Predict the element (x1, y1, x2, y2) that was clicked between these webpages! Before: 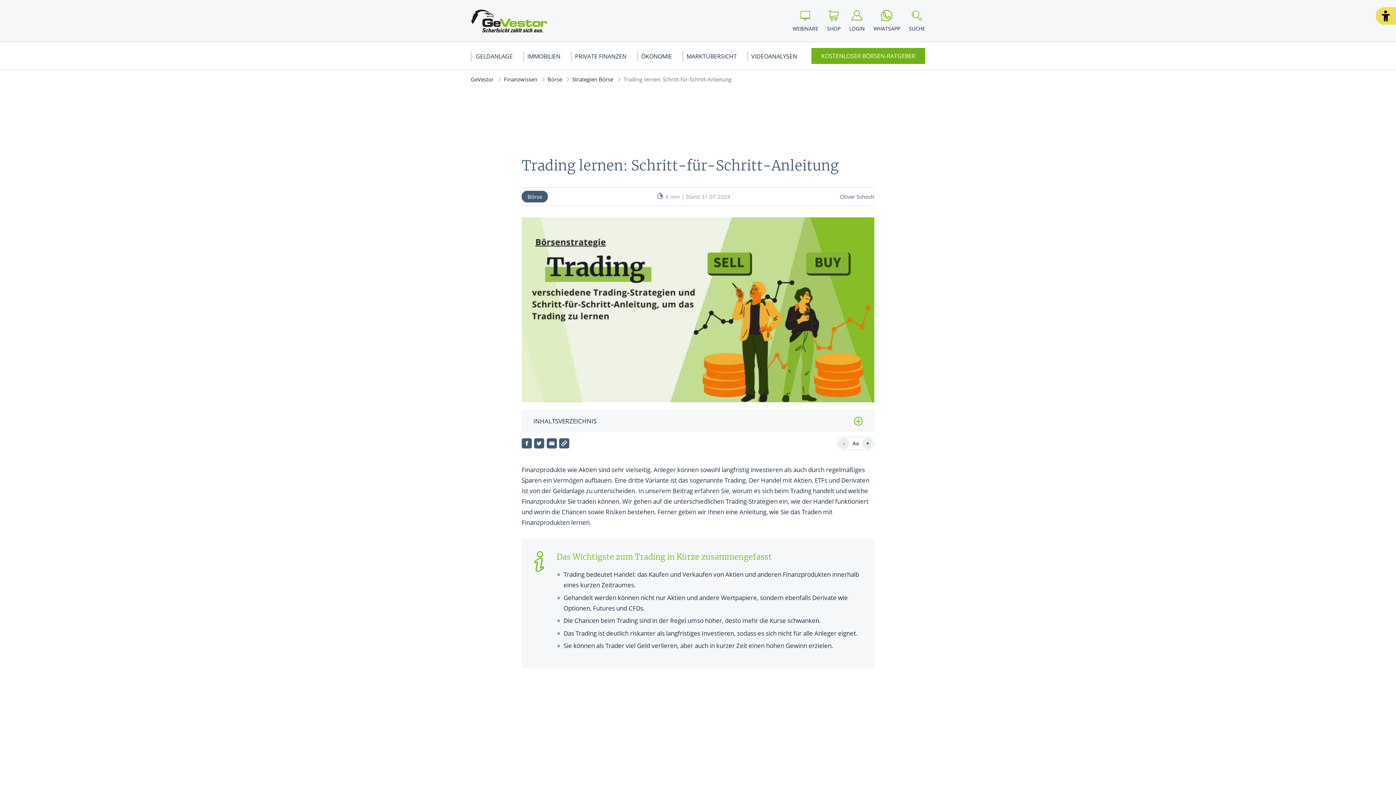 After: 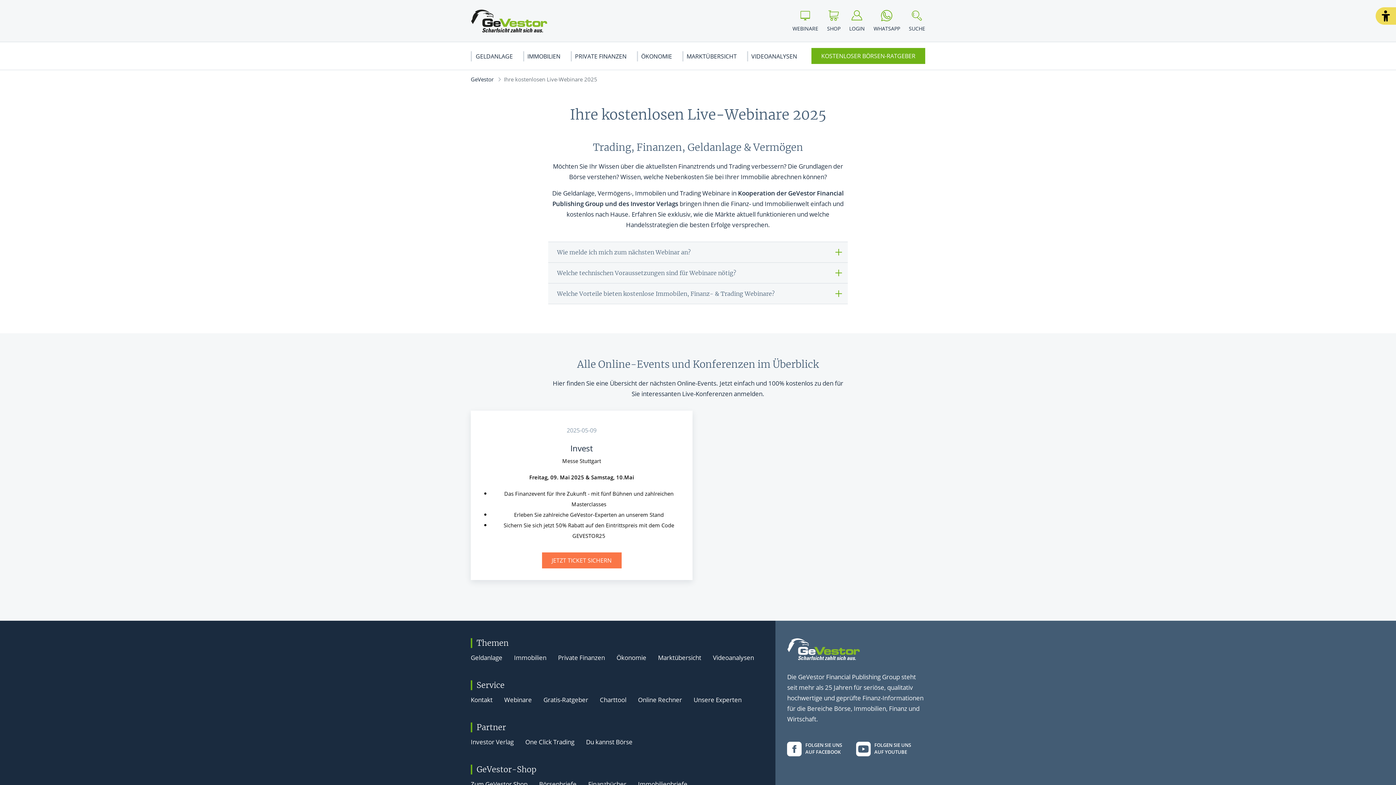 Action: bbox: (792, 9, 818, 33) label: WEBINARE